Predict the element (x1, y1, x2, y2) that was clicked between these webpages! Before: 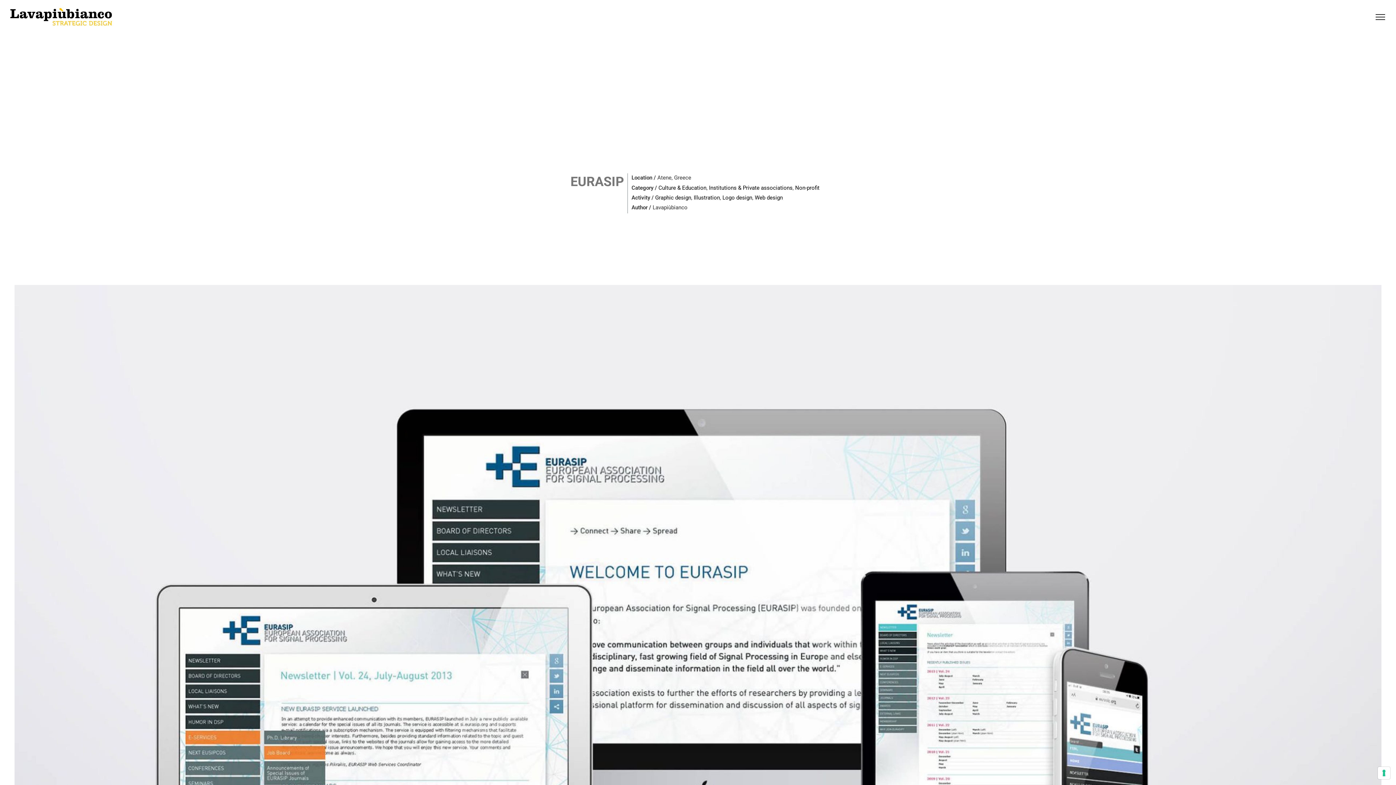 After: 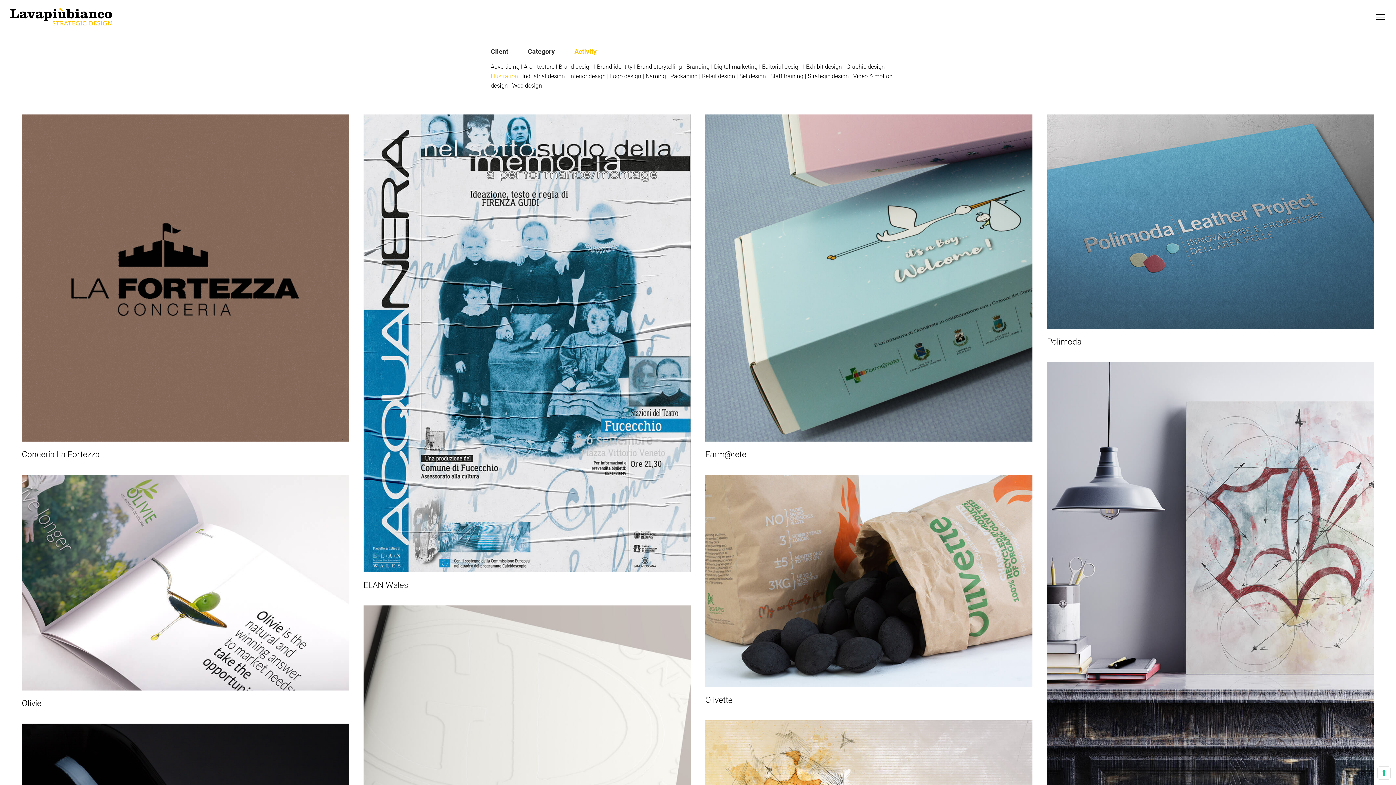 Action: label: Illustration bbox: (693, 194, 720, 201)